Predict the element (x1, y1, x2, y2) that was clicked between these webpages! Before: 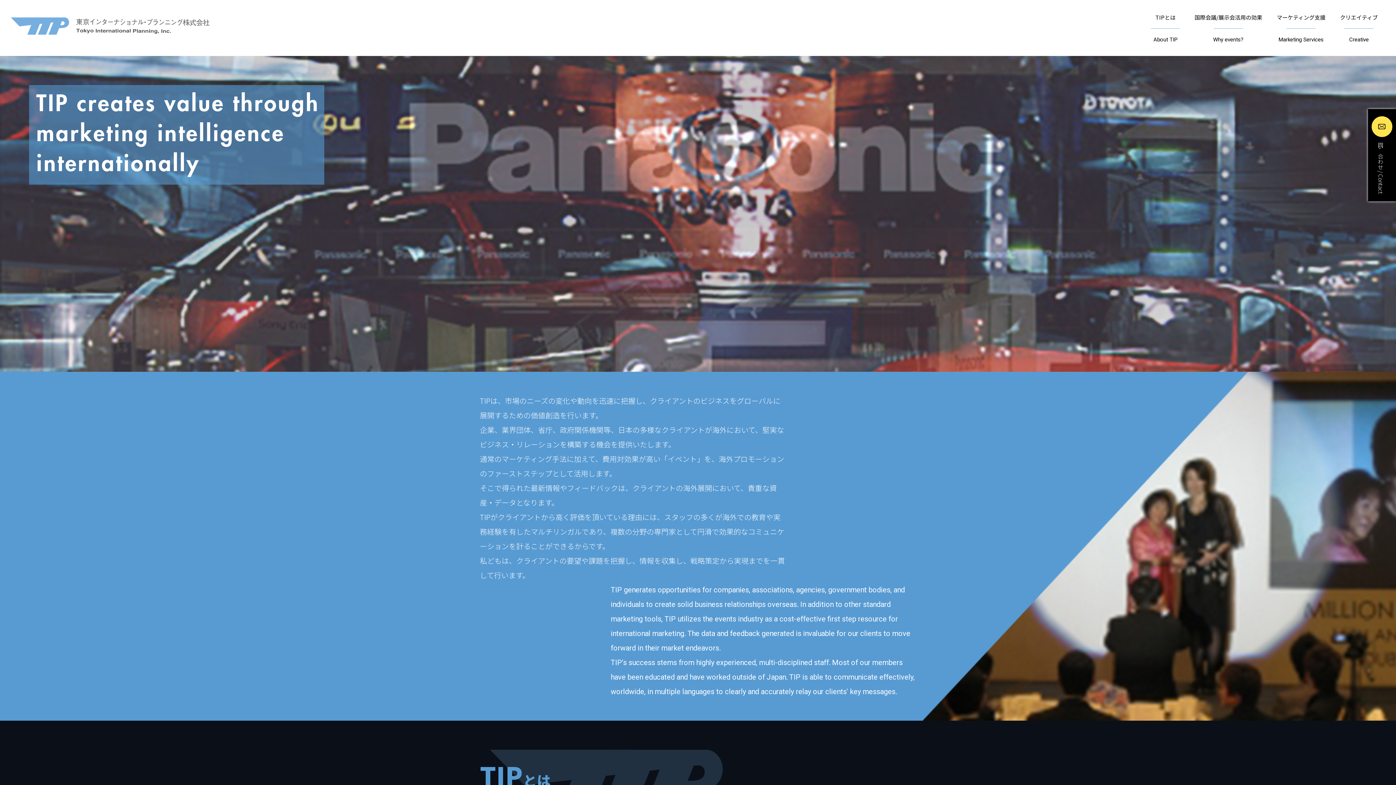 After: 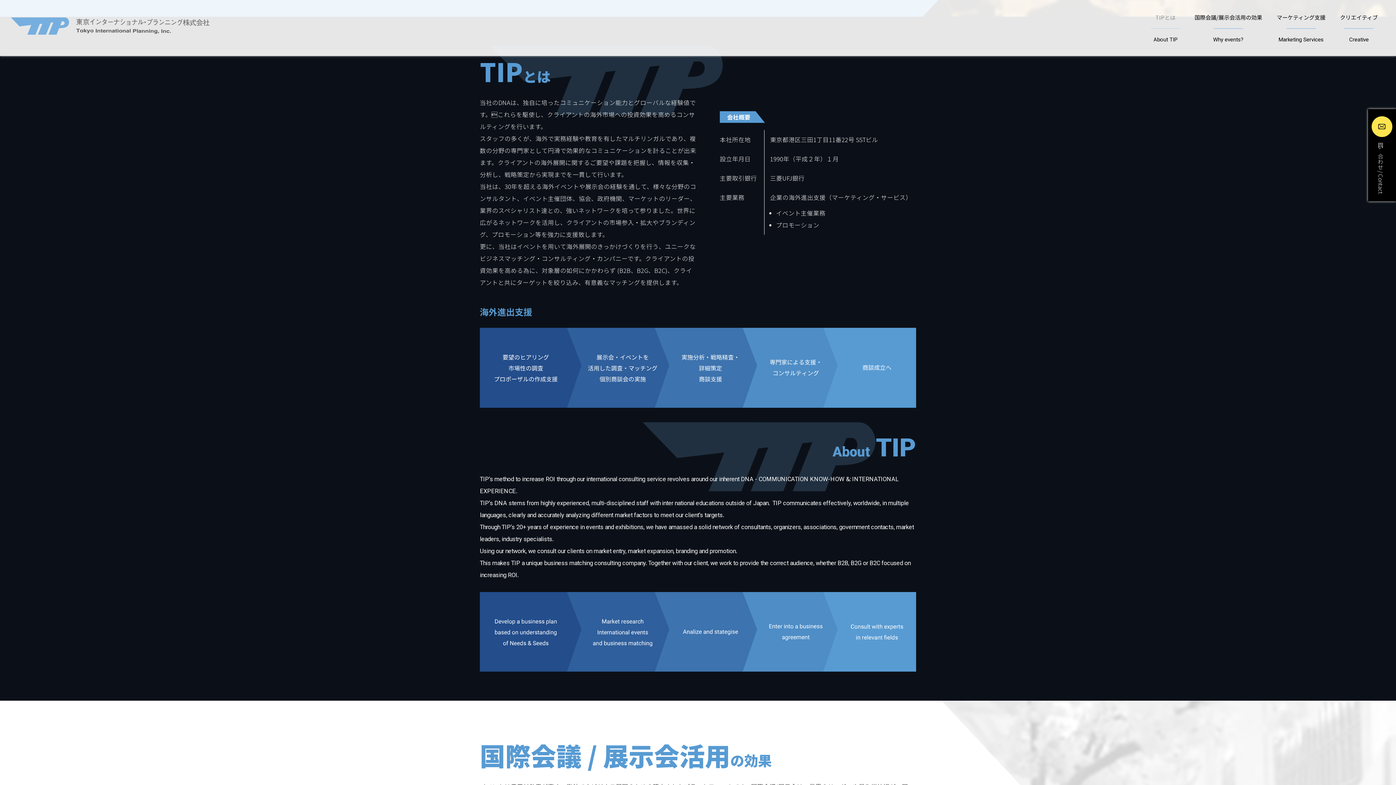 Action: bbox: (1144, 7, 1187, 28) label: TIPとは